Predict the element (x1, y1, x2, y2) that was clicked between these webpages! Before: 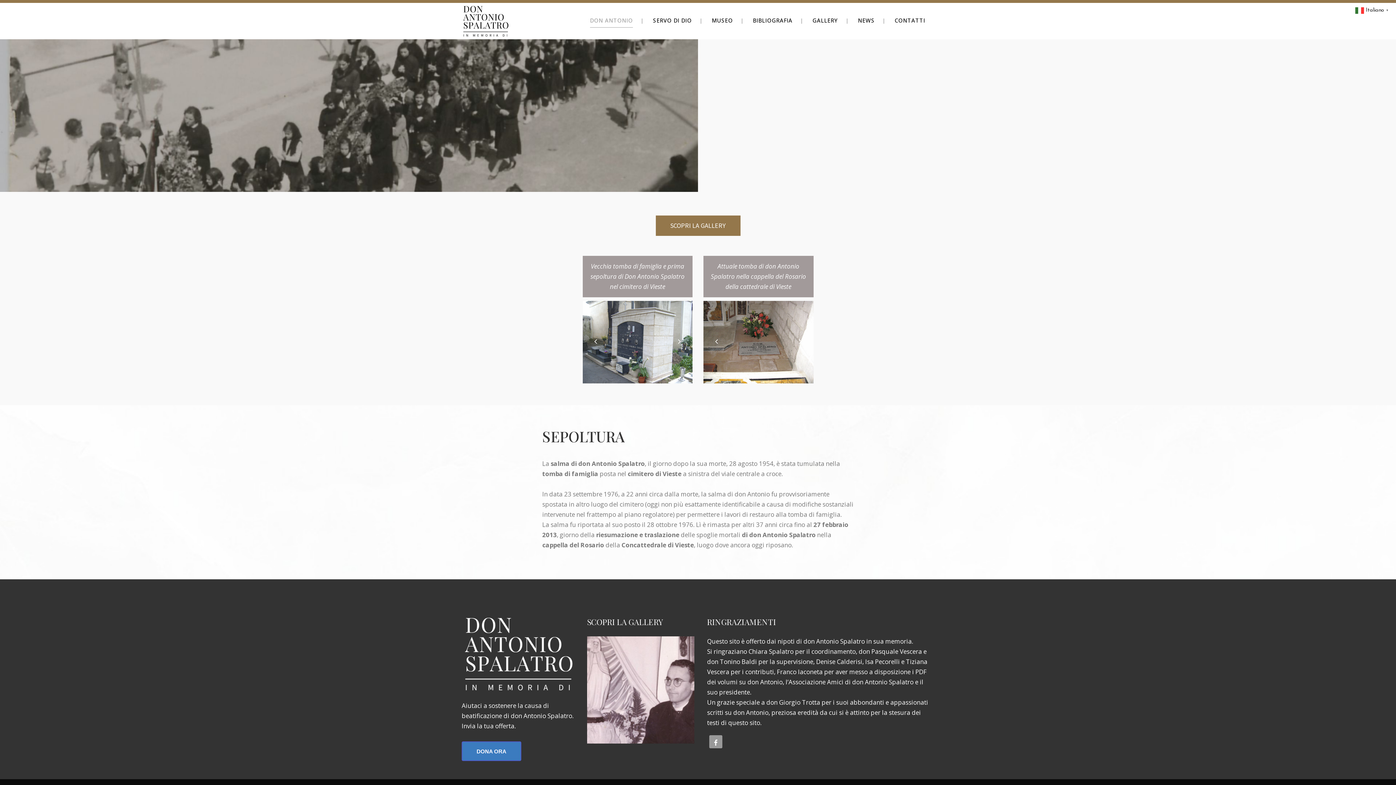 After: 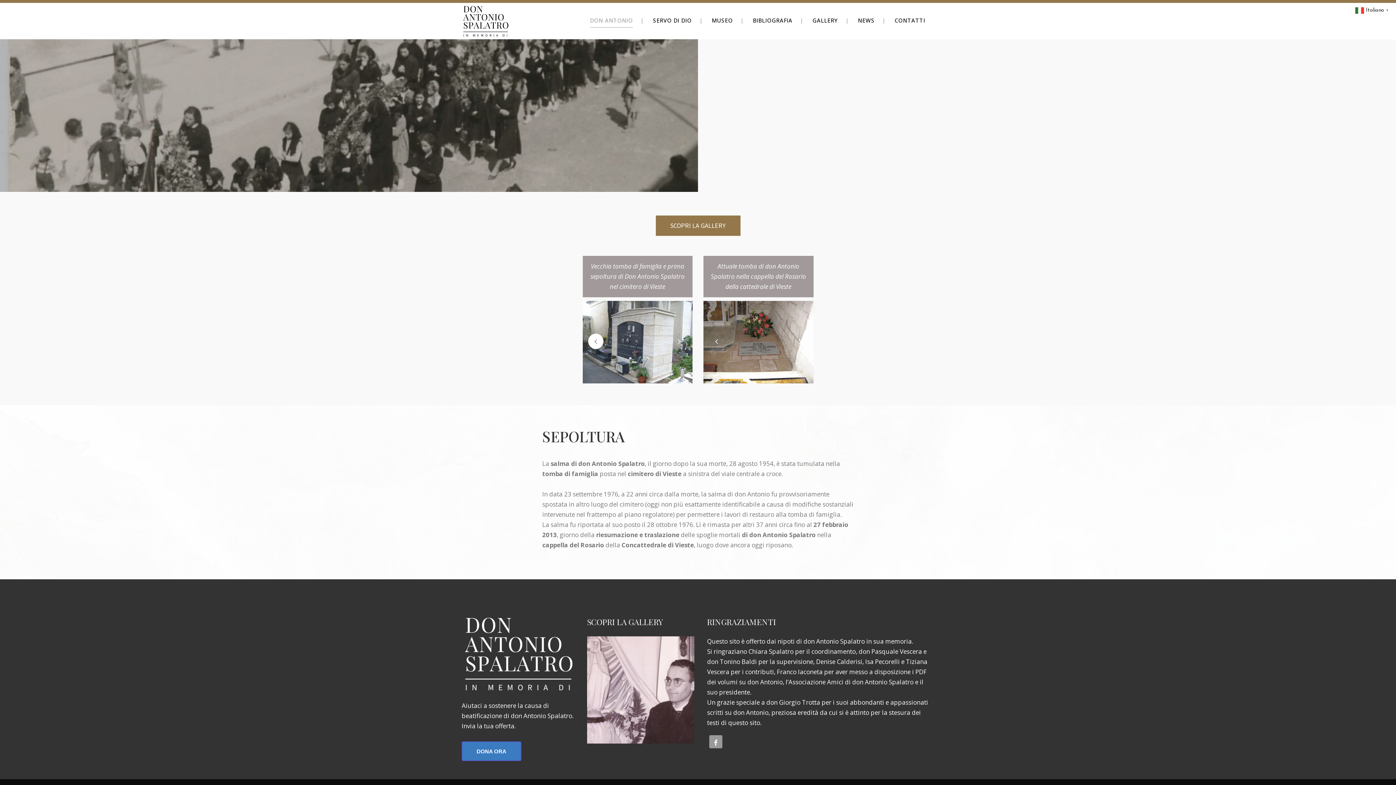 Action: bbox: (588, 333, 603, 349)